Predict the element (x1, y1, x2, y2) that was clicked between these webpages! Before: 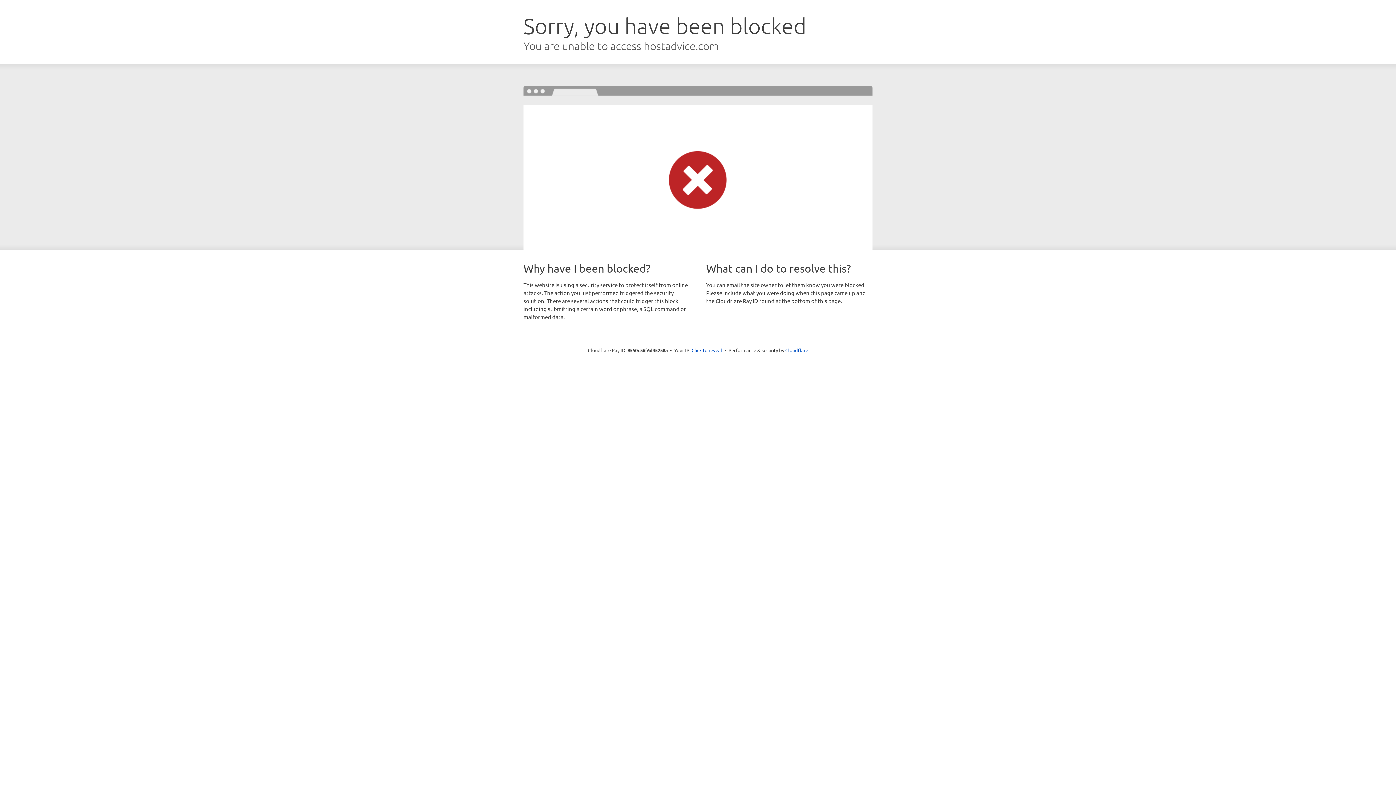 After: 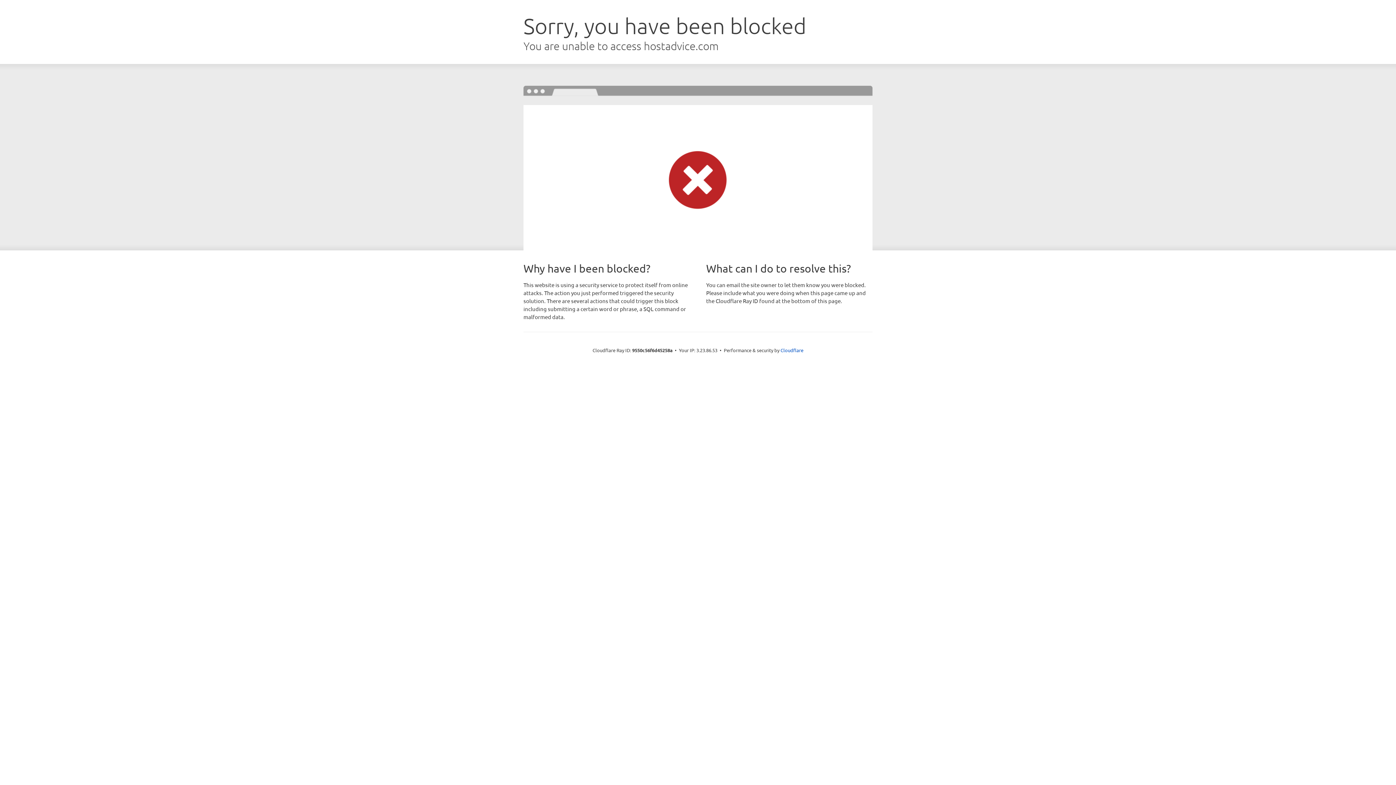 Action: label: Click to reveal bbox: (691, 346, 722, 353)